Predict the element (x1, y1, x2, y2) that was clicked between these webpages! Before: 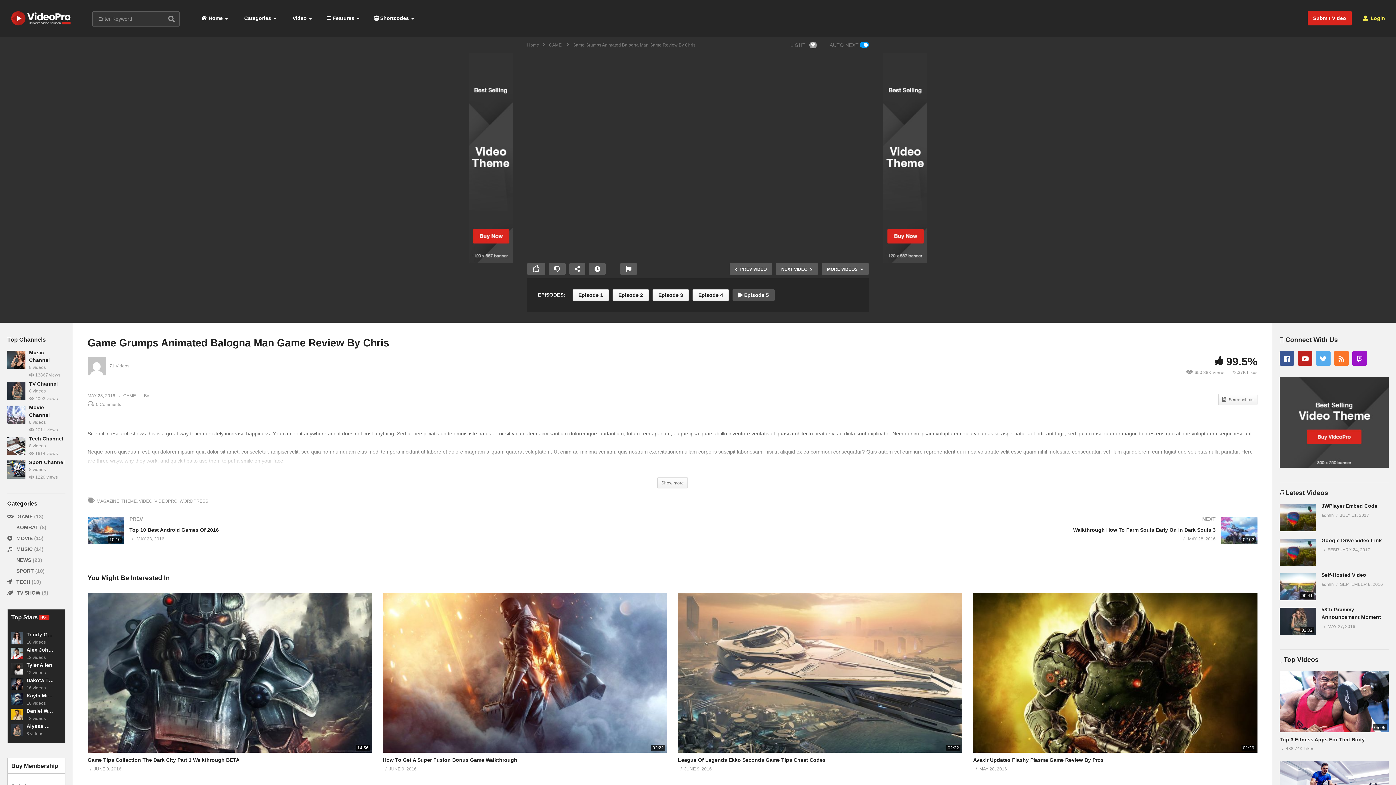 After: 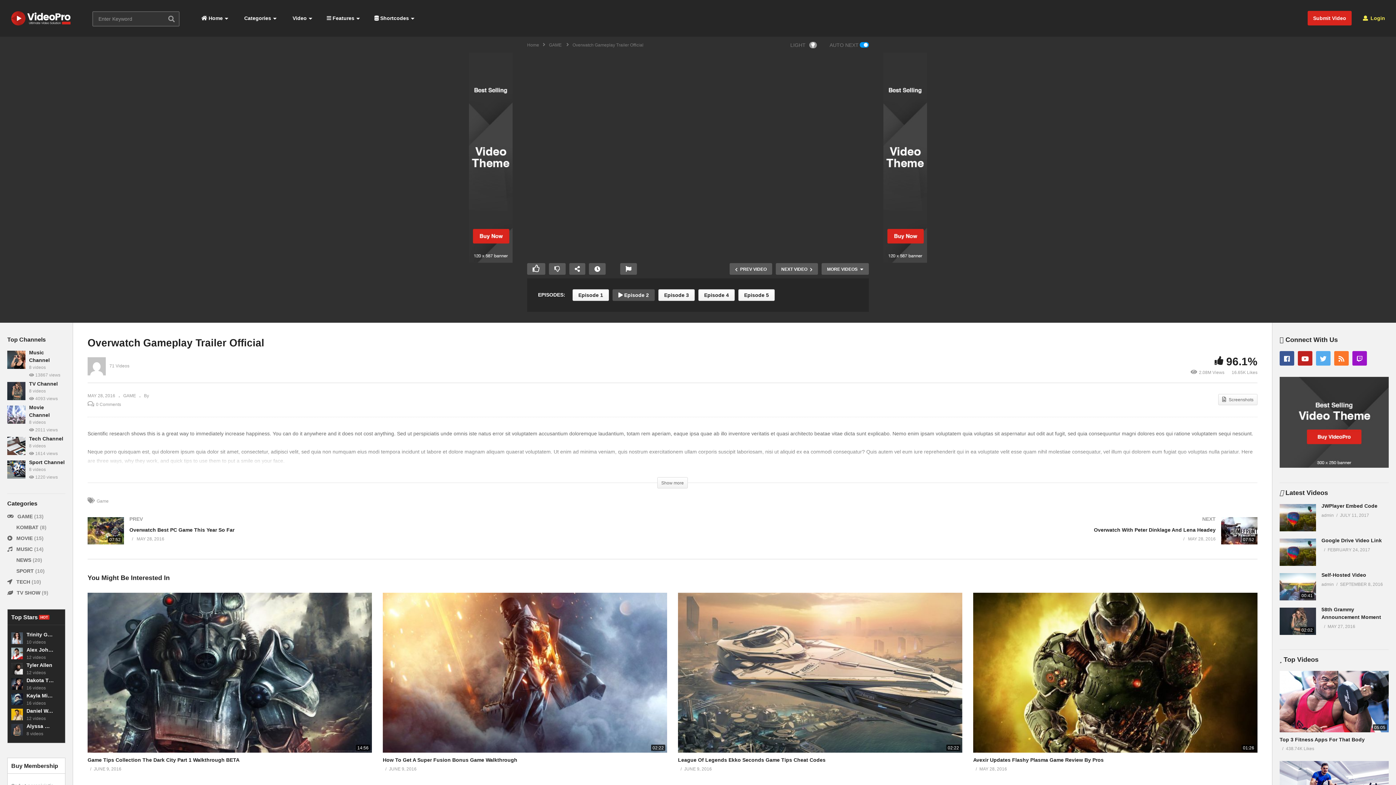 Action: label: Episode 2 bbox: (612, 289, 649, 301)